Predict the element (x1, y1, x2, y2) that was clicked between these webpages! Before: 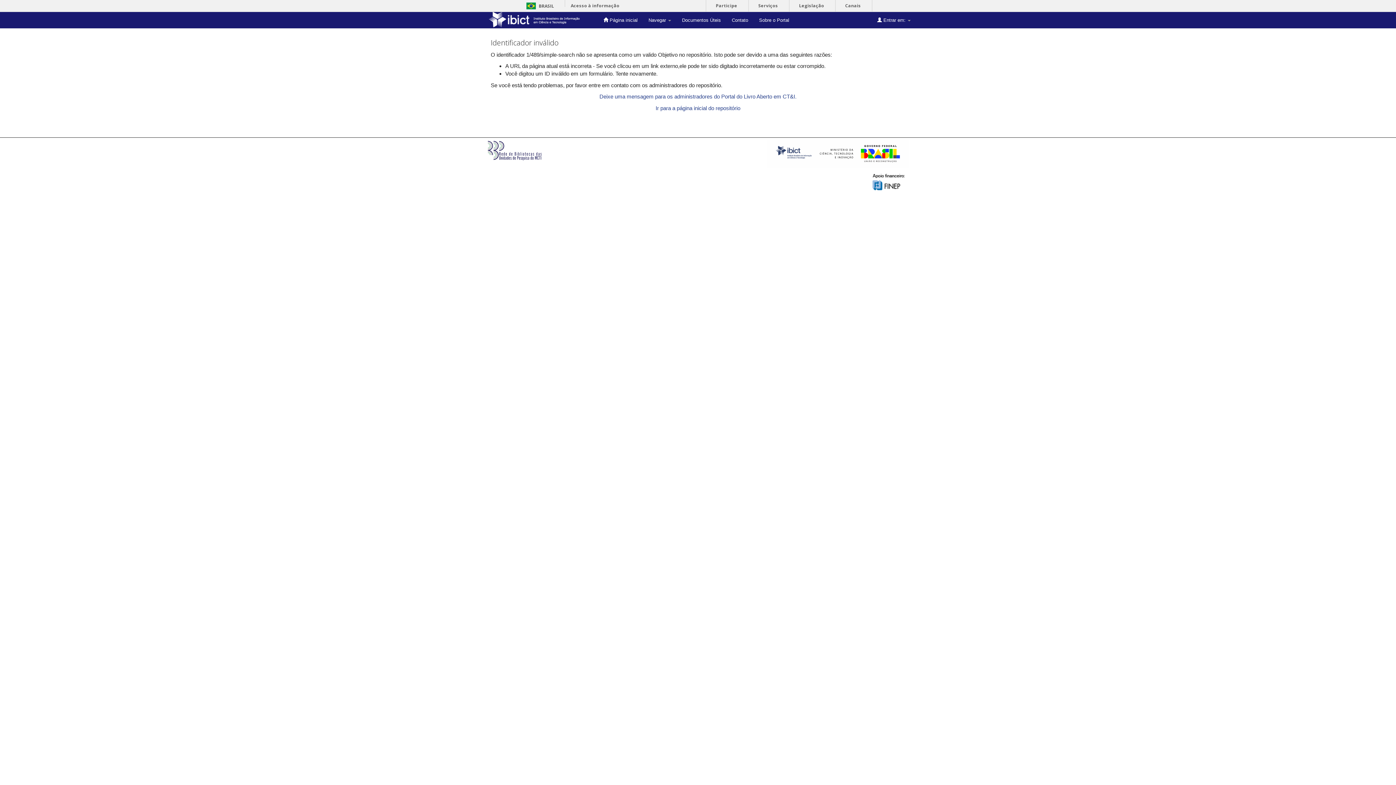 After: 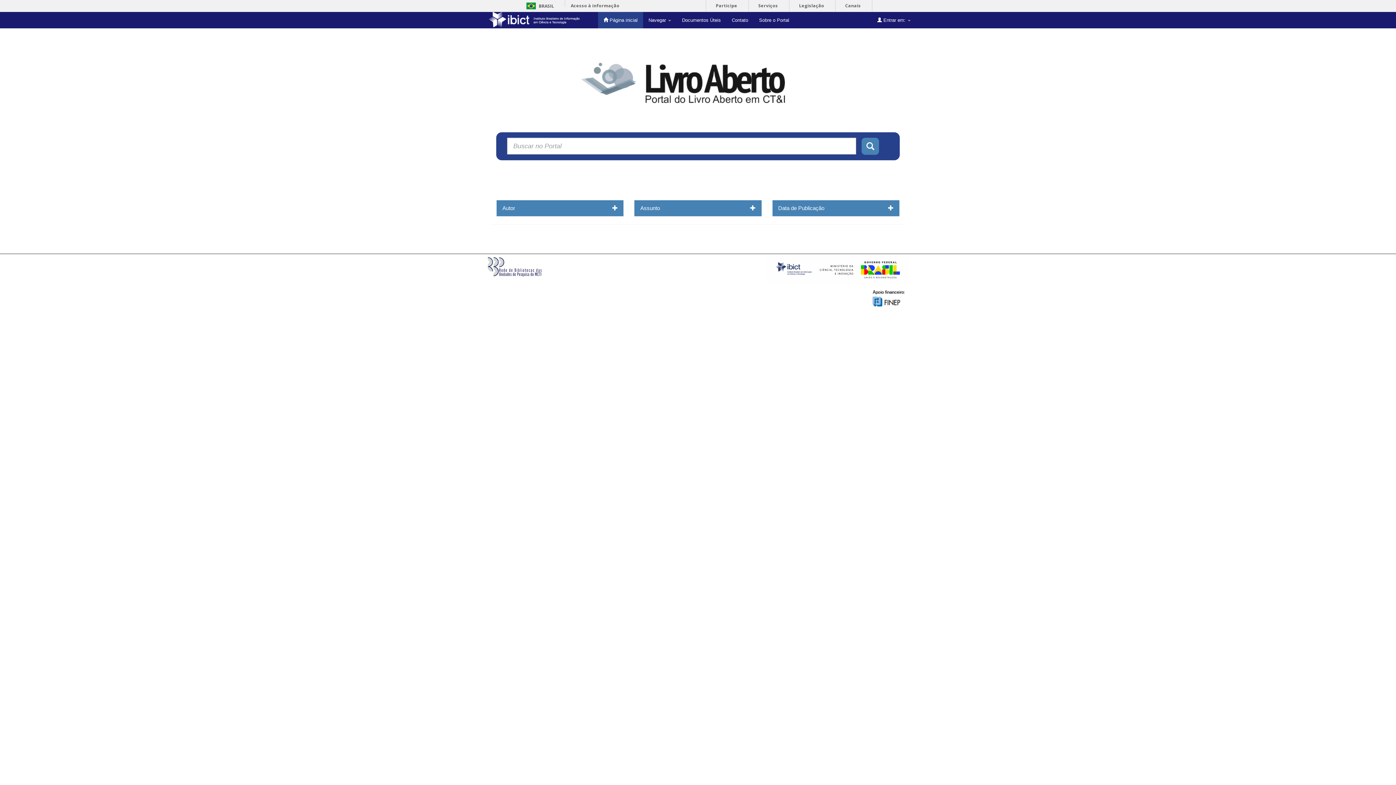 Action: bbox: (655, 104, 740, 111) label: Ir para a página inicial do repositório